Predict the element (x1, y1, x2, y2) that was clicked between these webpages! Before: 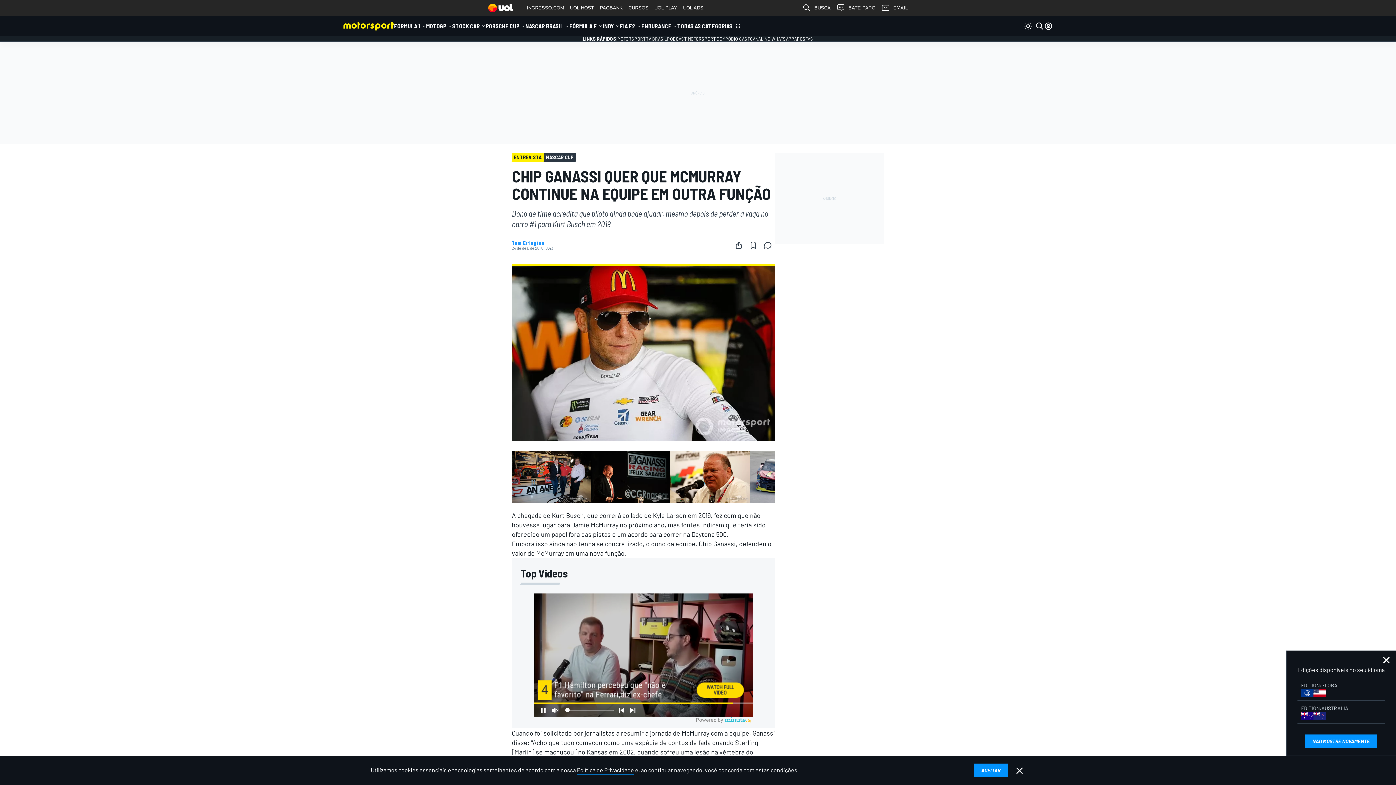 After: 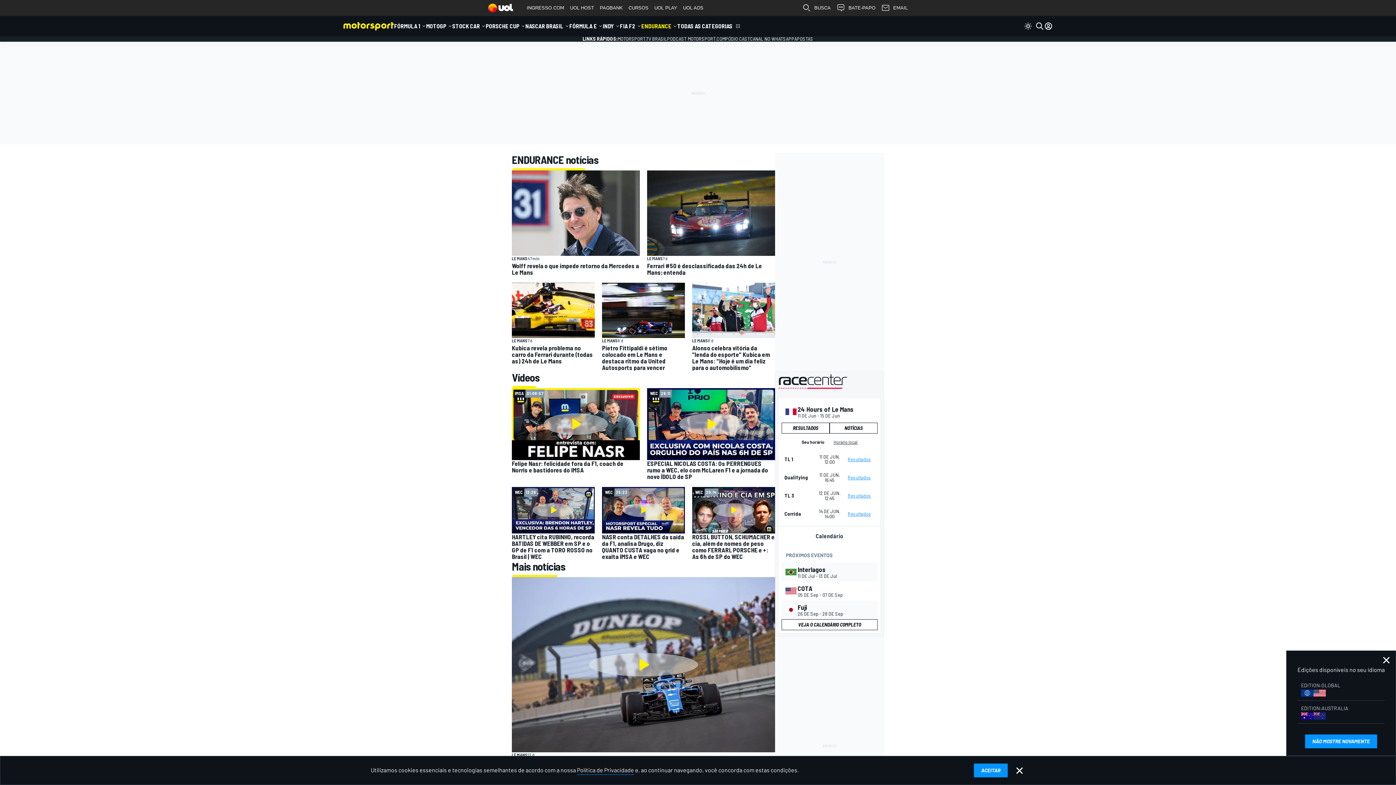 Action: bbox: (641, 16, 671, 36) label: ENDURANCE